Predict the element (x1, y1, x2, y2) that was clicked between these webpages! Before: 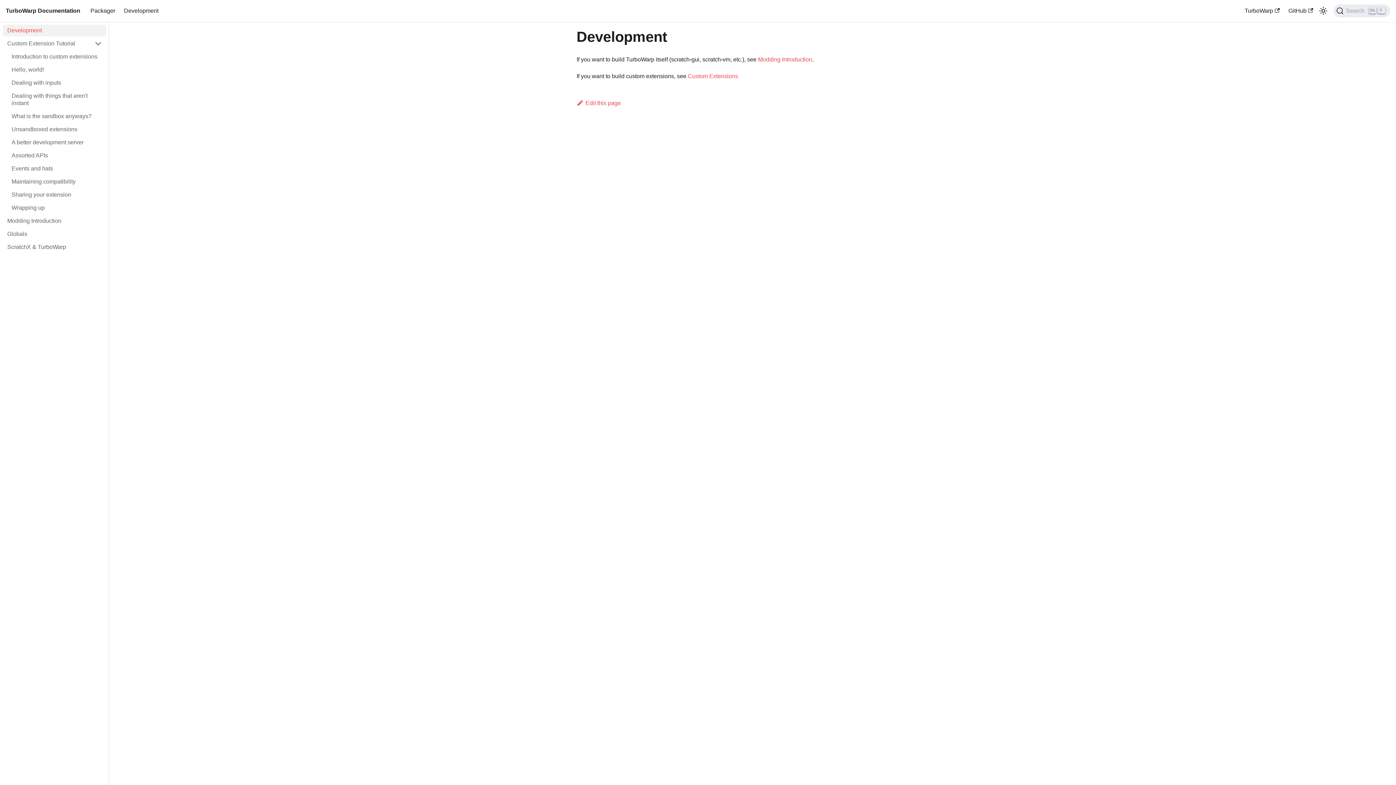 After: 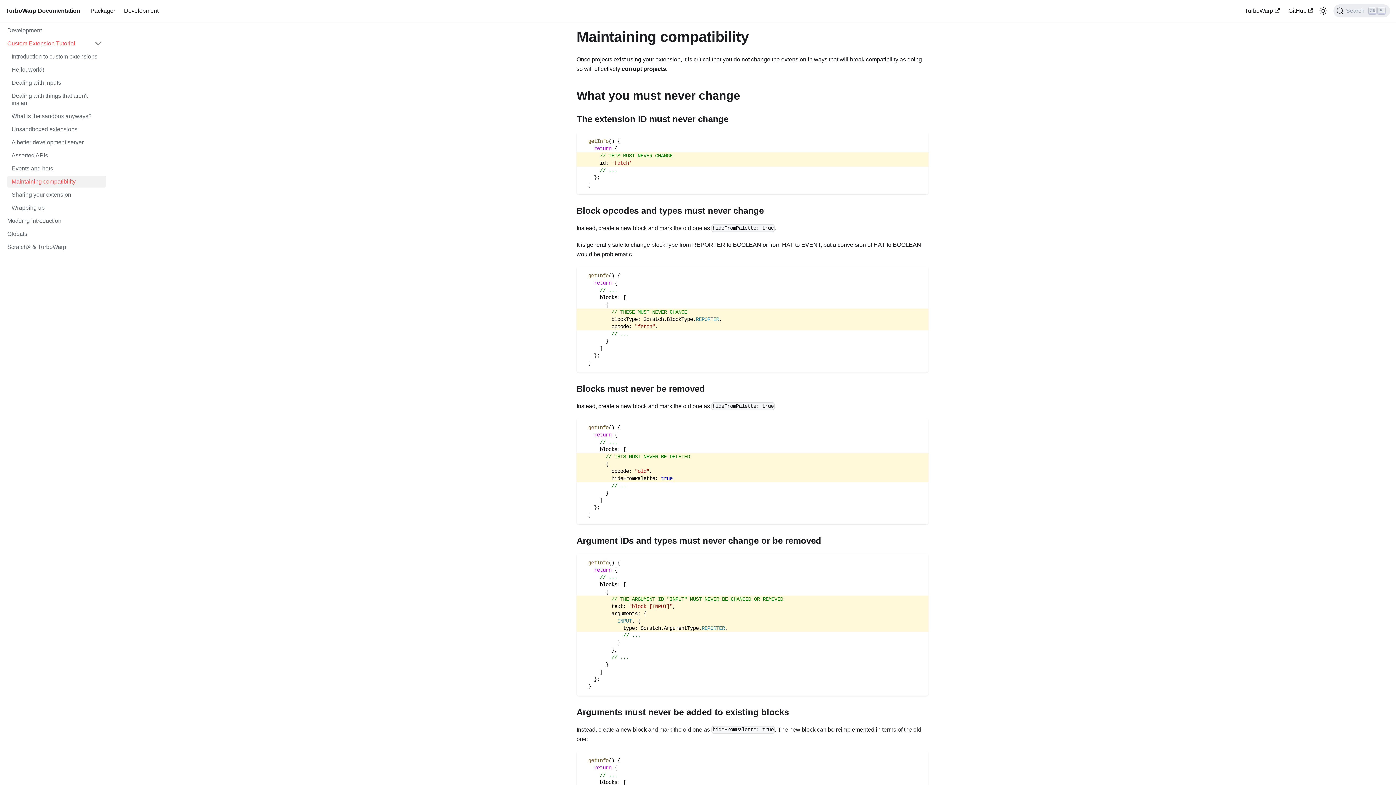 Action: bbox: (7, 176, 106, 187) label: Maintaining compatibility